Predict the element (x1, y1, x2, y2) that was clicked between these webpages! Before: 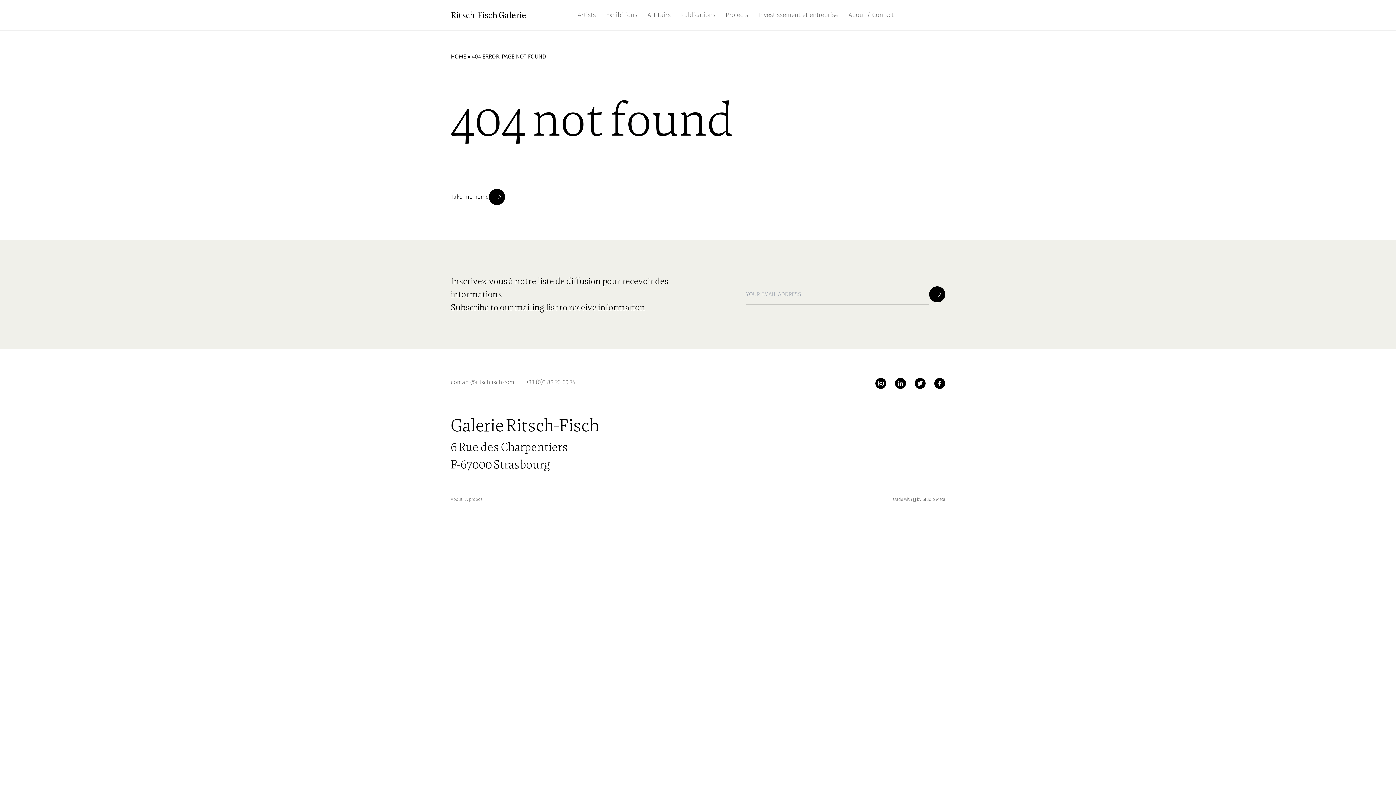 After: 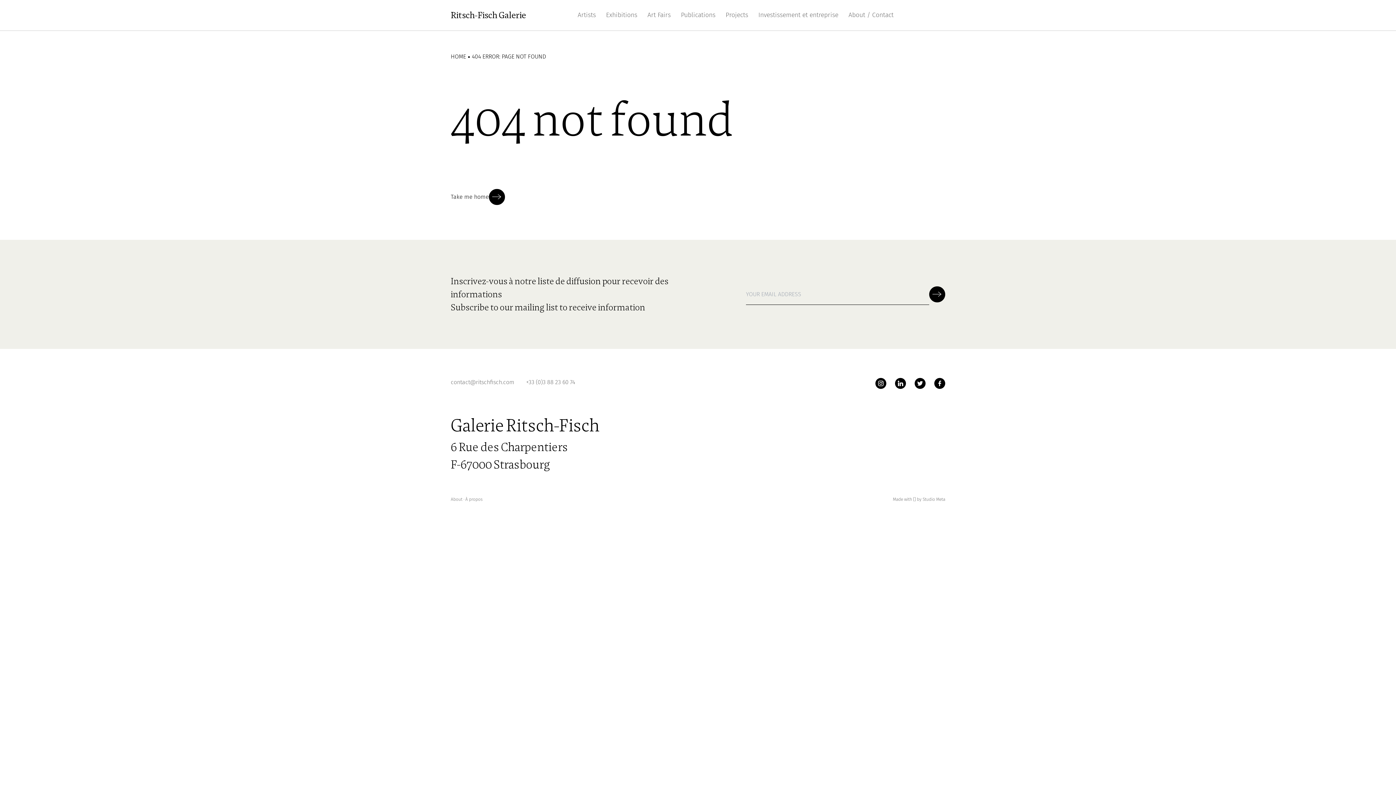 Action: bbox: (893, 496, 945, 502) label: Made with 🤍 by Studio Meta